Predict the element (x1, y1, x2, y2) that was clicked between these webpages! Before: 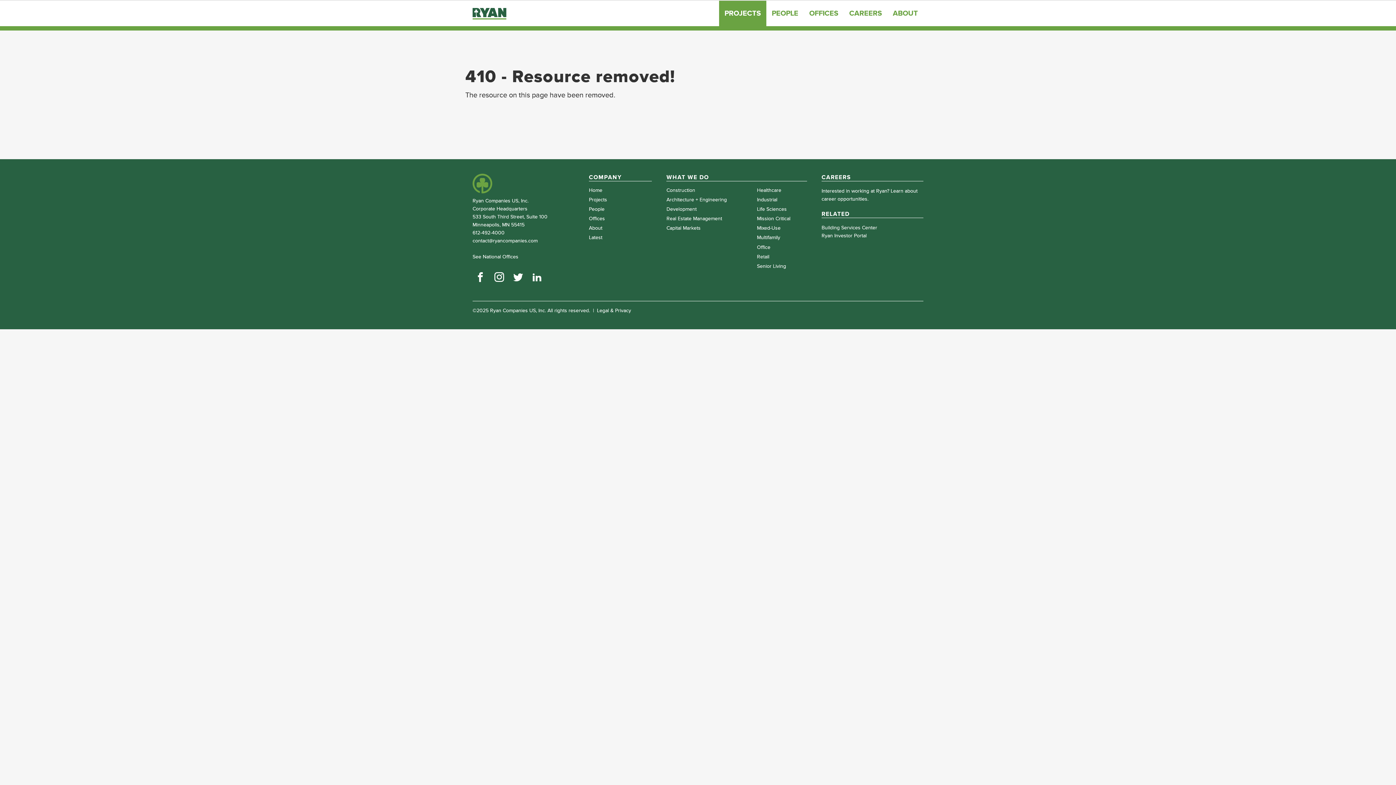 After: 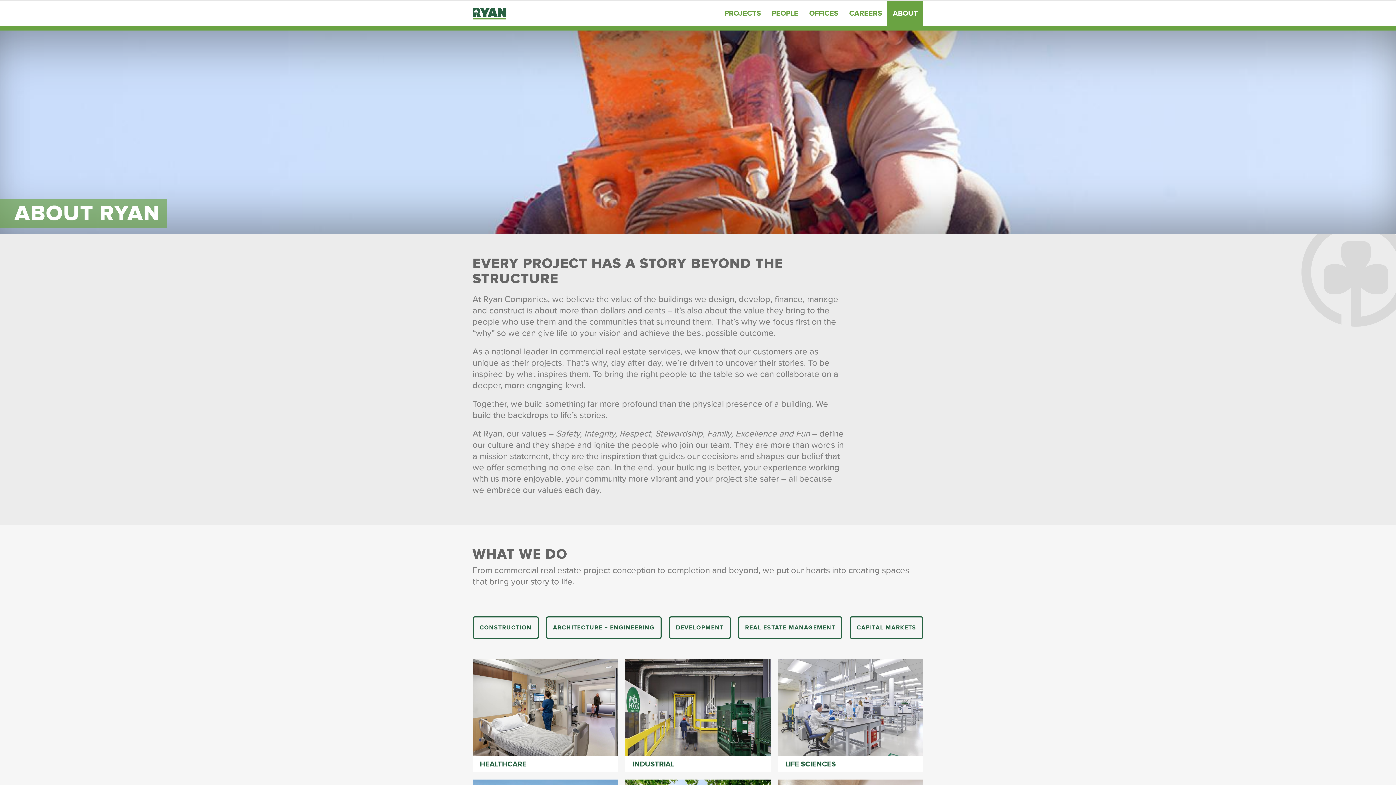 Action: label: ABOUT bbox: (887, 0, 923, 26)